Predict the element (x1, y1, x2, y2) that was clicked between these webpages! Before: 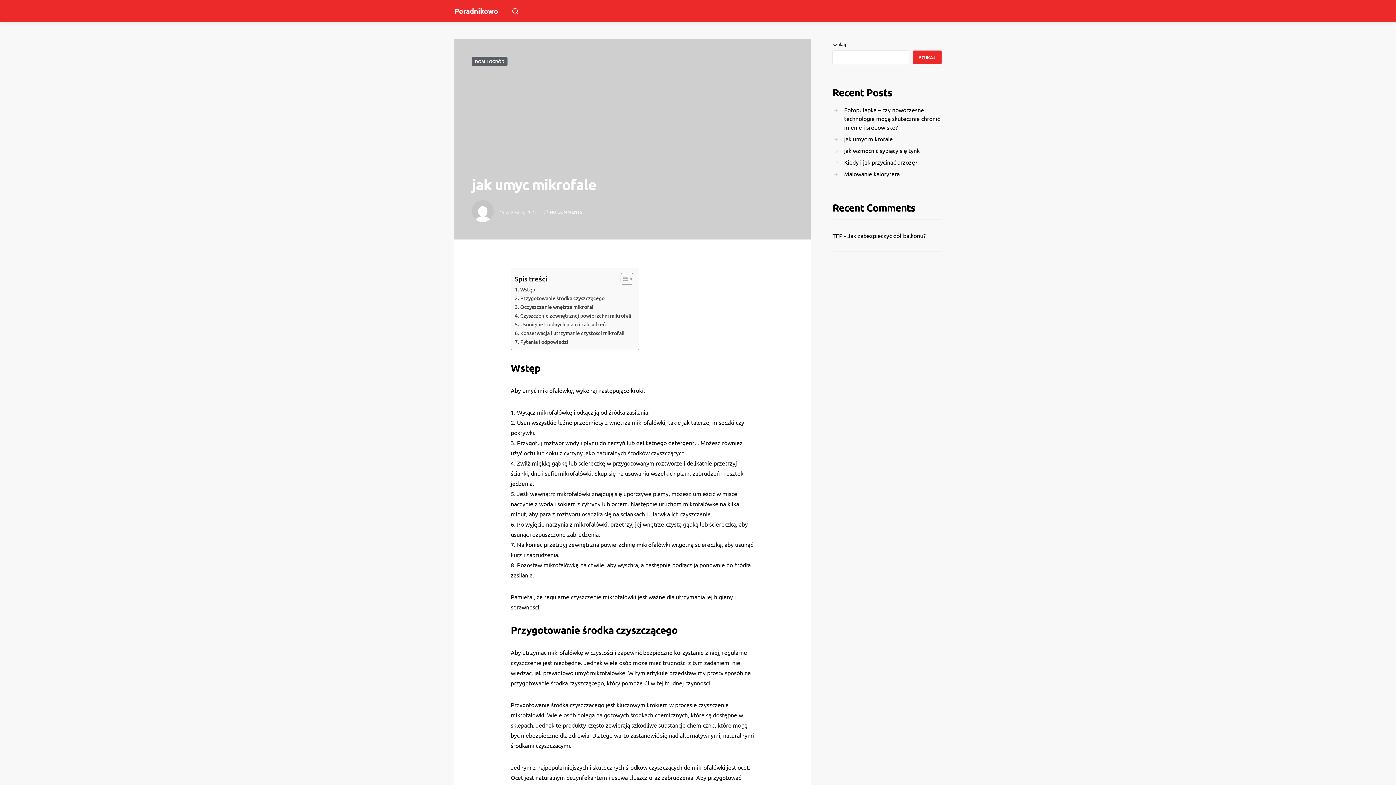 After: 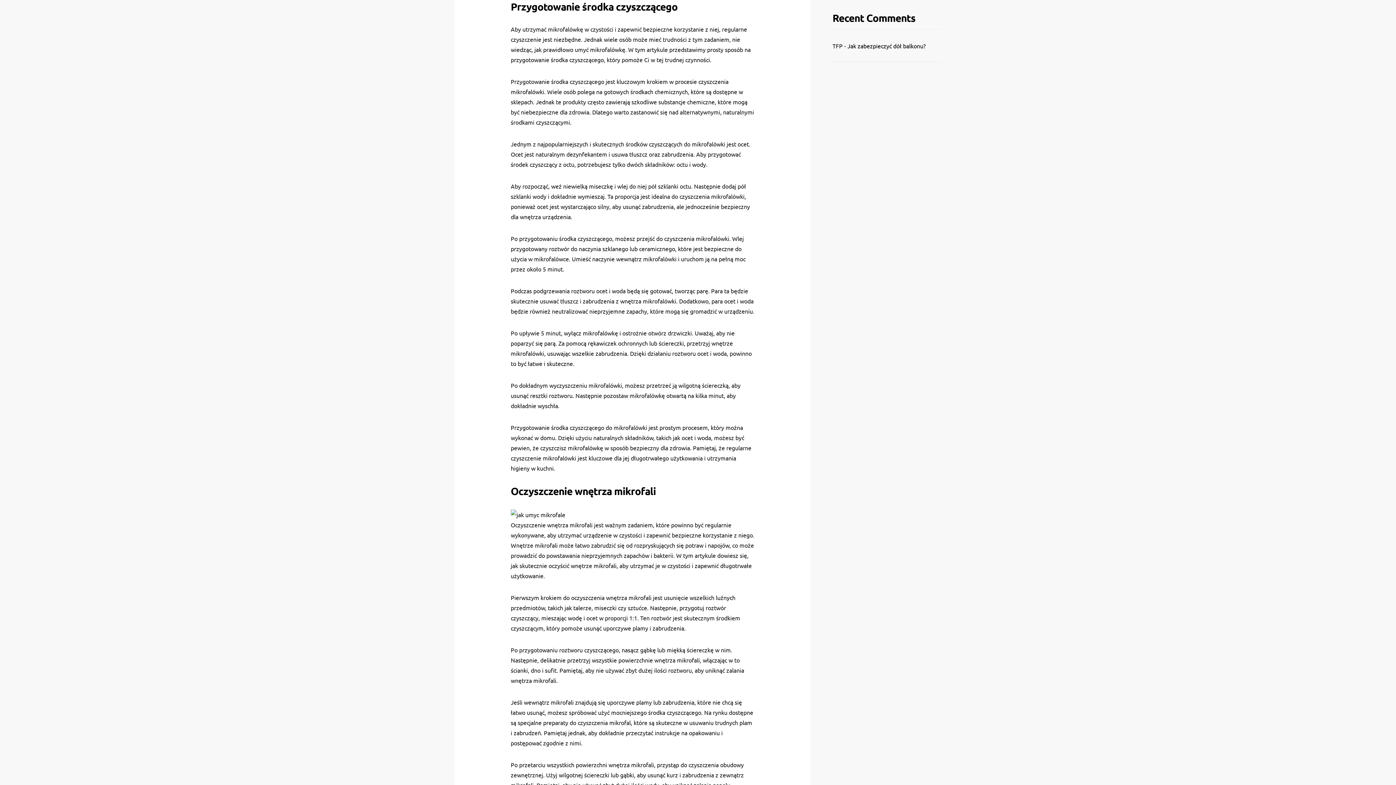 Action: label: Przygotowanie środka czyszczącego bbox: (514, 294, 604, 302)